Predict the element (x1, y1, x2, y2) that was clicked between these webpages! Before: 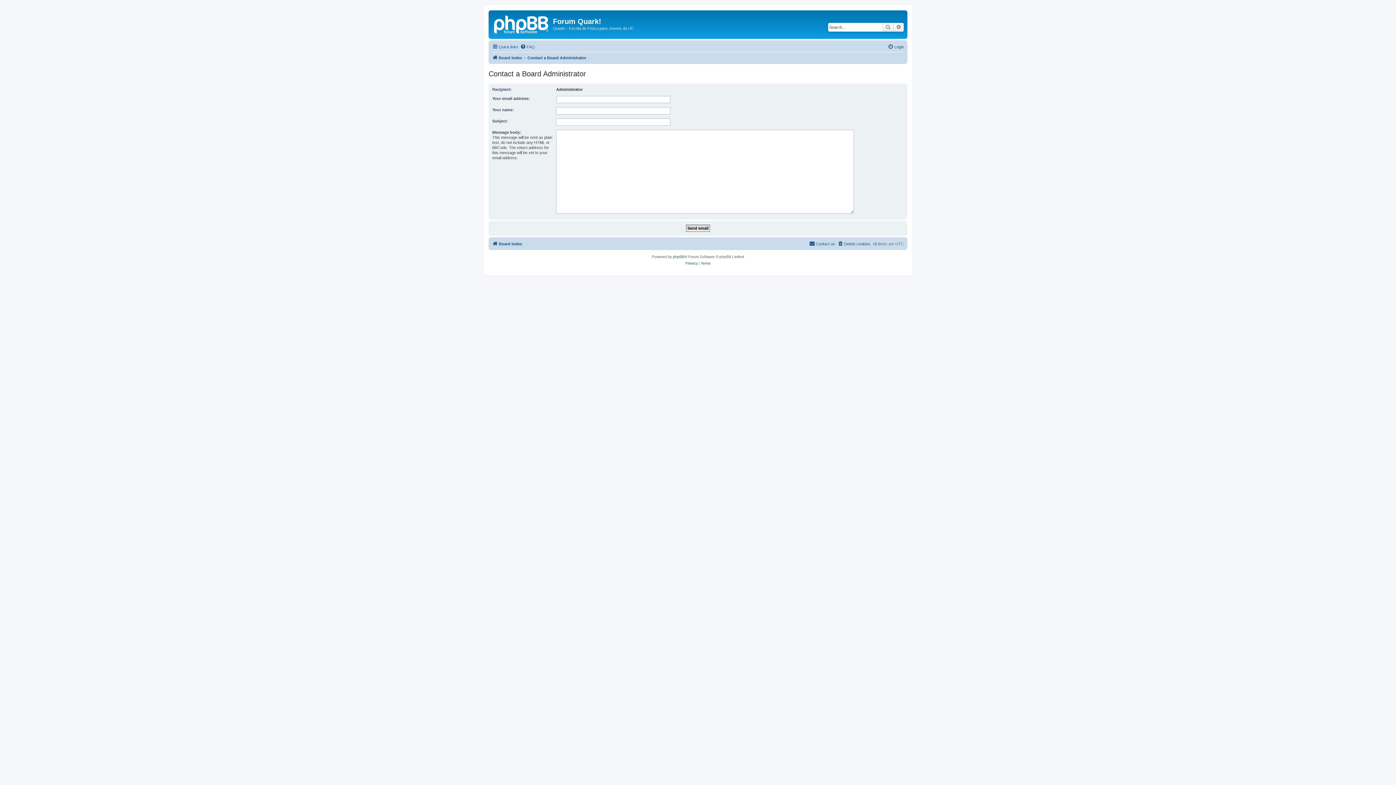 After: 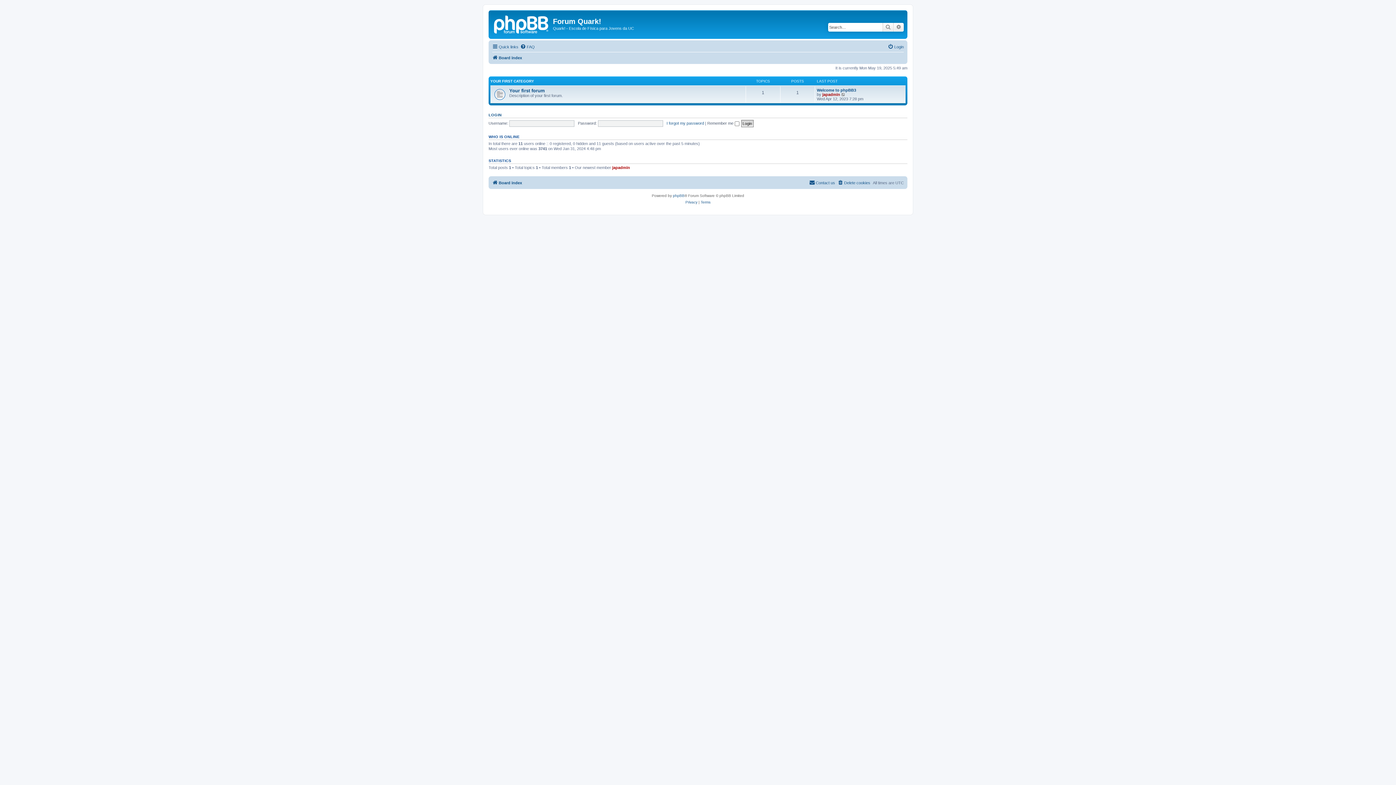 Action: bbox: (490, 12, 553, 35)